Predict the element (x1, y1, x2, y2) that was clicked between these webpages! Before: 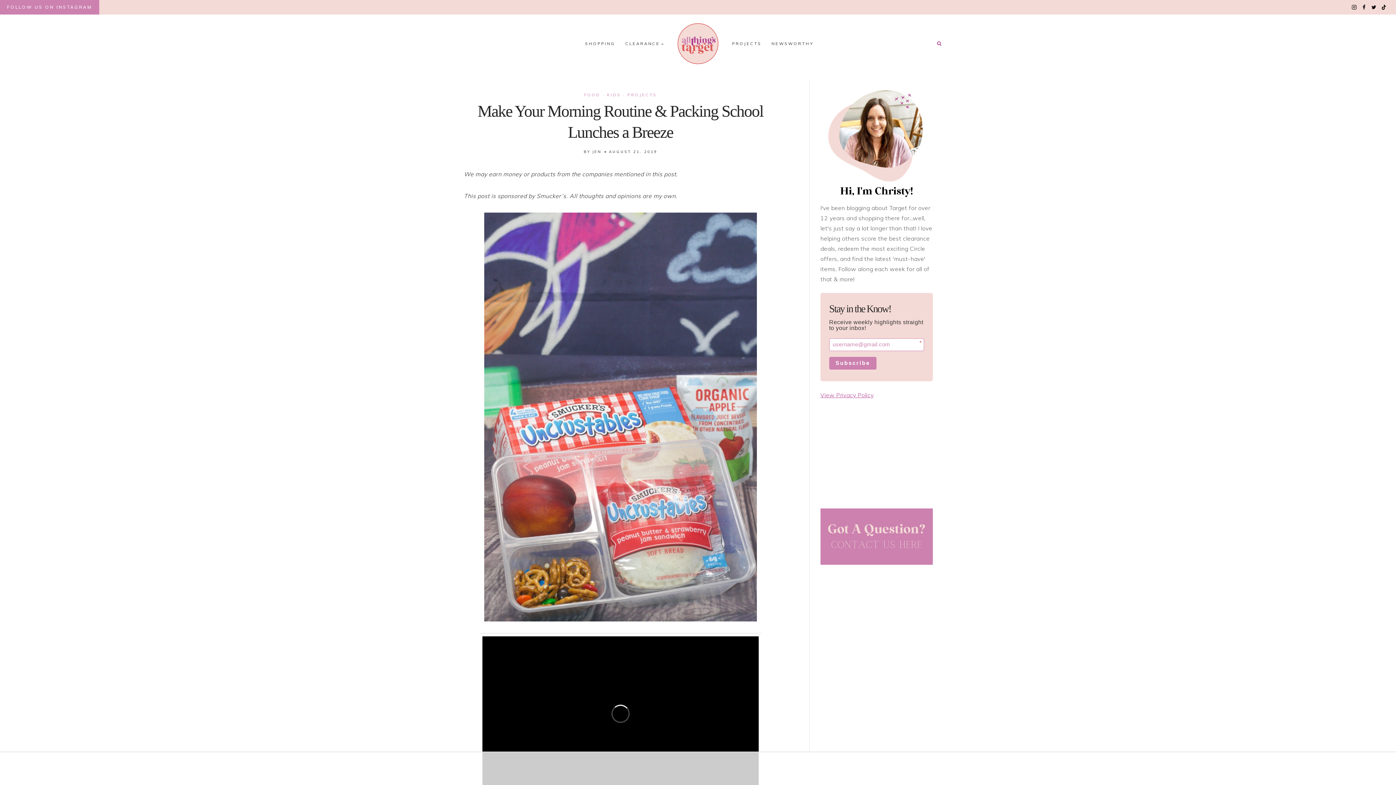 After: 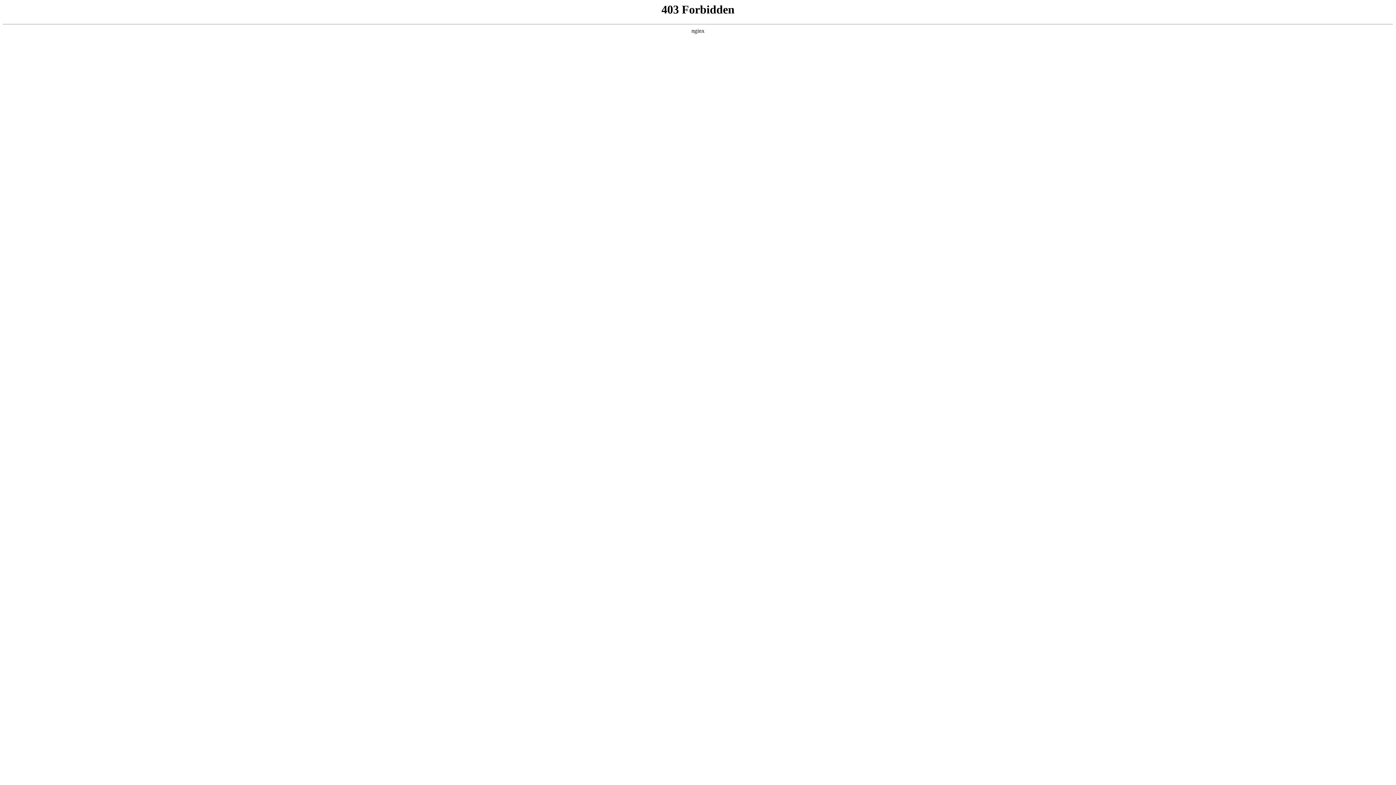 Action: label: View Privacy Policy bbox: (820, 391, 873, 398)